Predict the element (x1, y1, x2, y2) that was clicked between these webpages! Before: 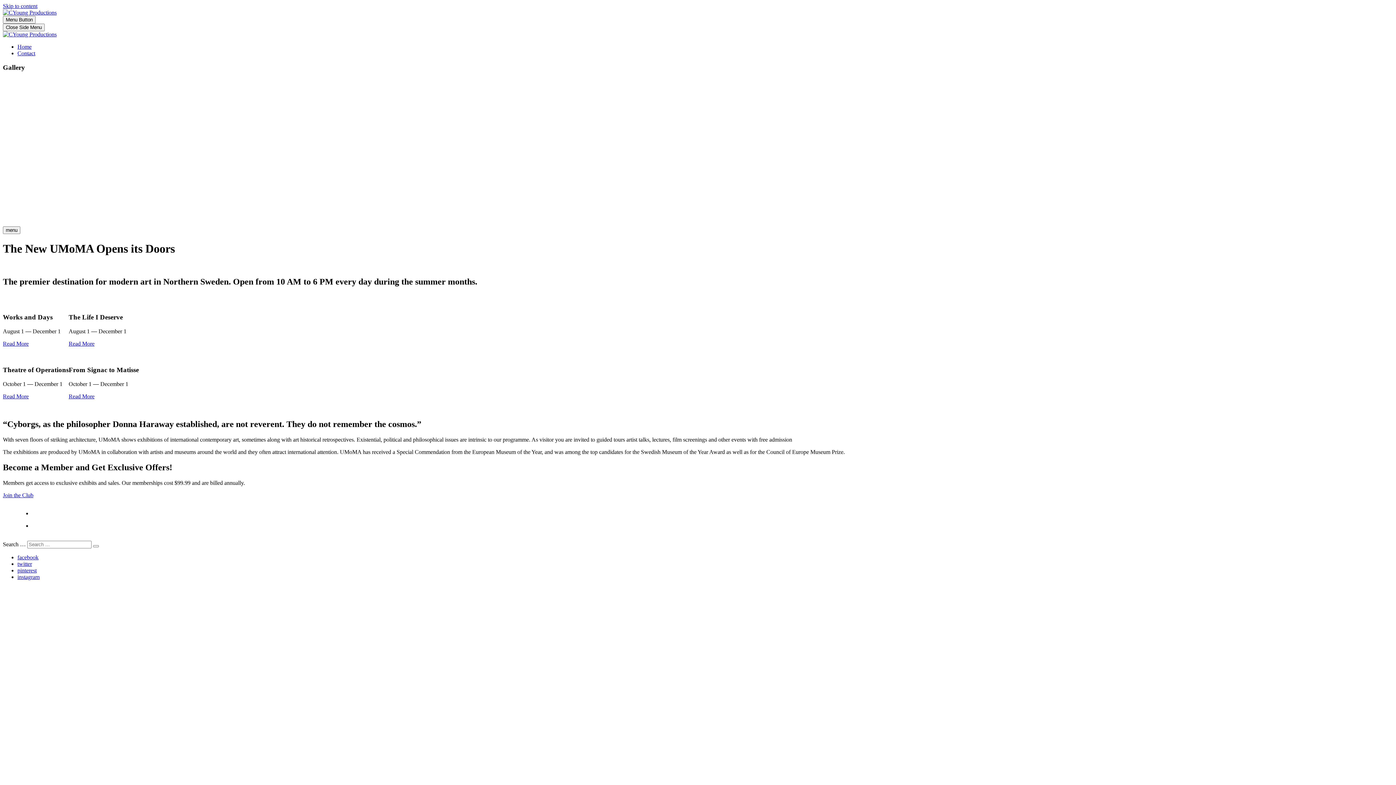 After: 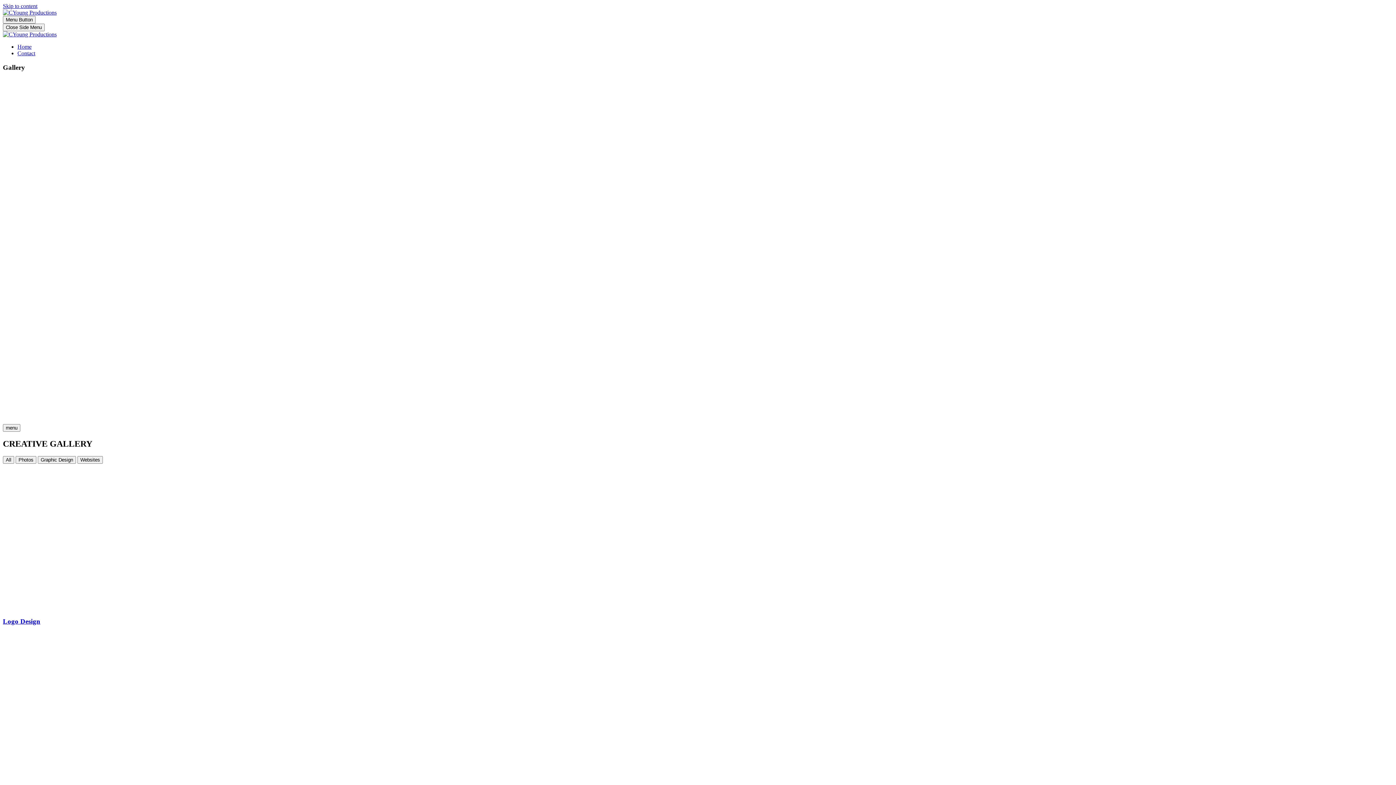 Action: bbox: (93, 545, 98, 547)